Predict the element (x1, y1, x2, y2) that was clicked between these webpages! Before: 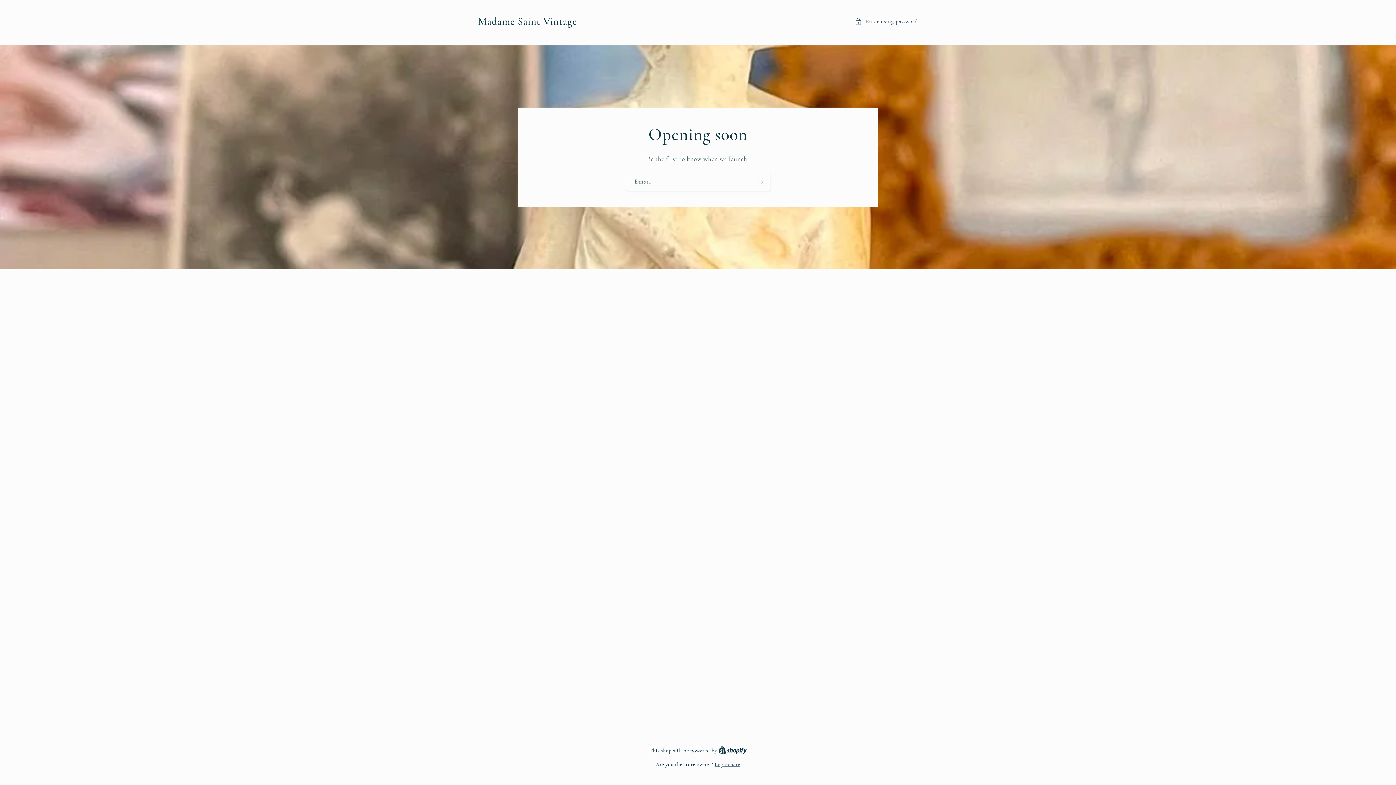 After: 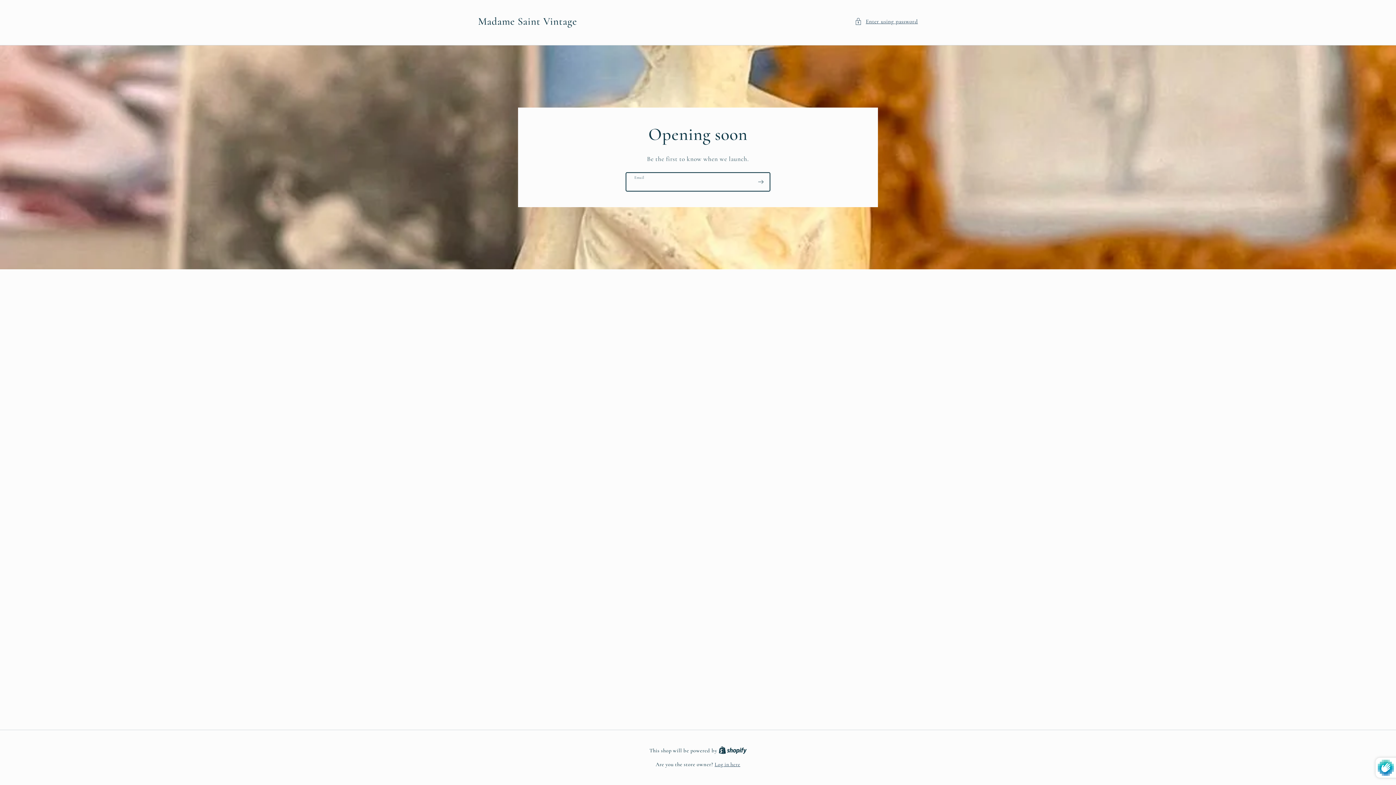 Action: label: Subscribe bbox: (752, 172, 769, 191)